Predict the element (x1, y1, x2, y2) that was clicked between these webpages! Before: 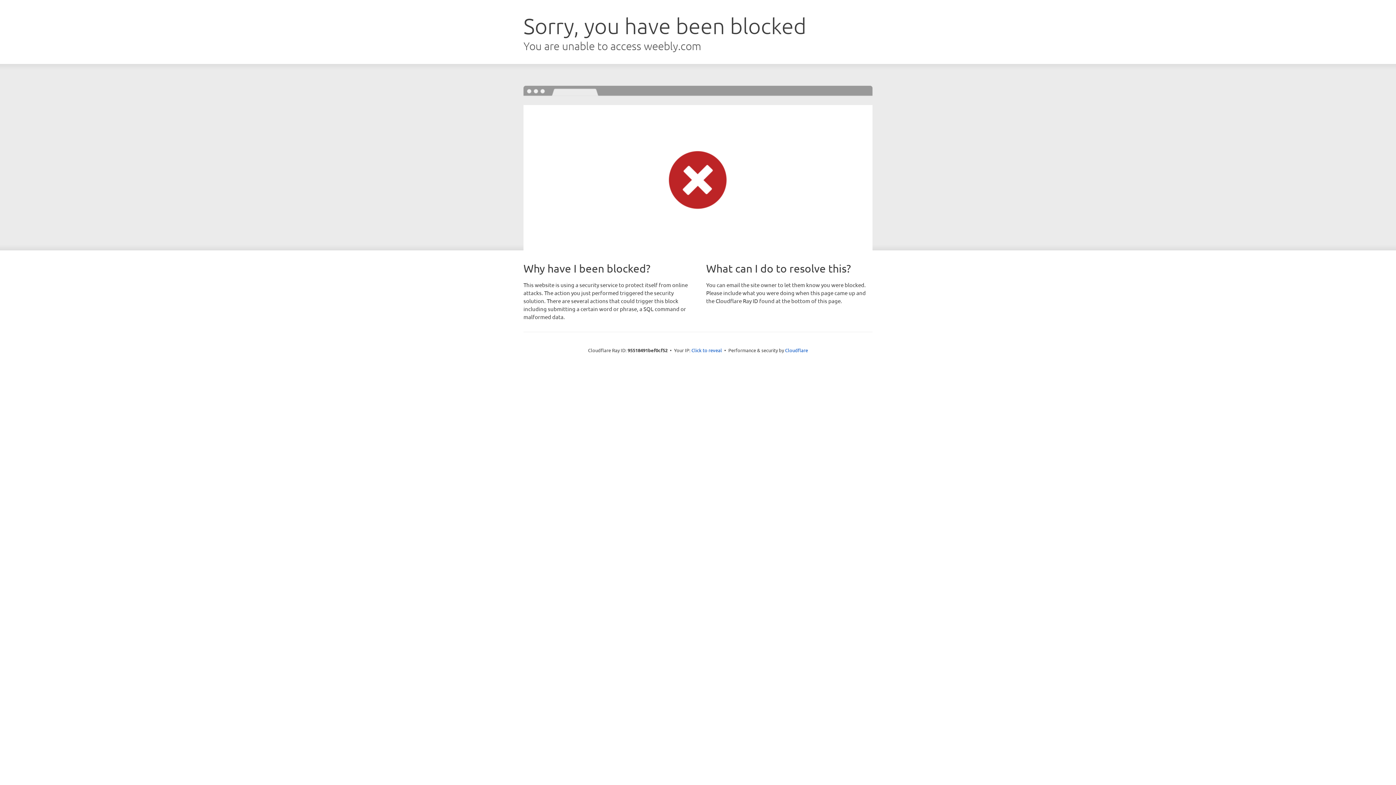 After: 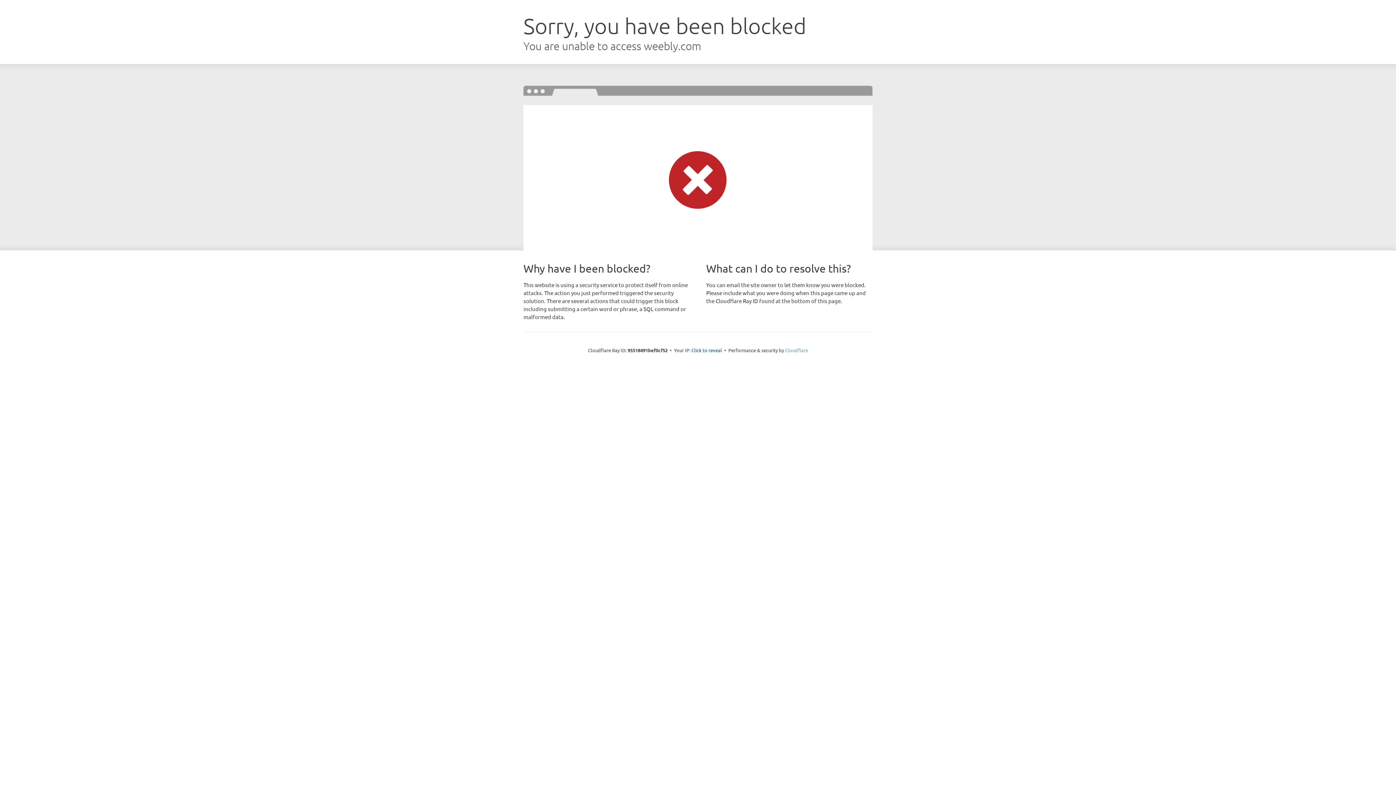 Action: bbox: (785, 347, 808, 353) label: Cloudflare